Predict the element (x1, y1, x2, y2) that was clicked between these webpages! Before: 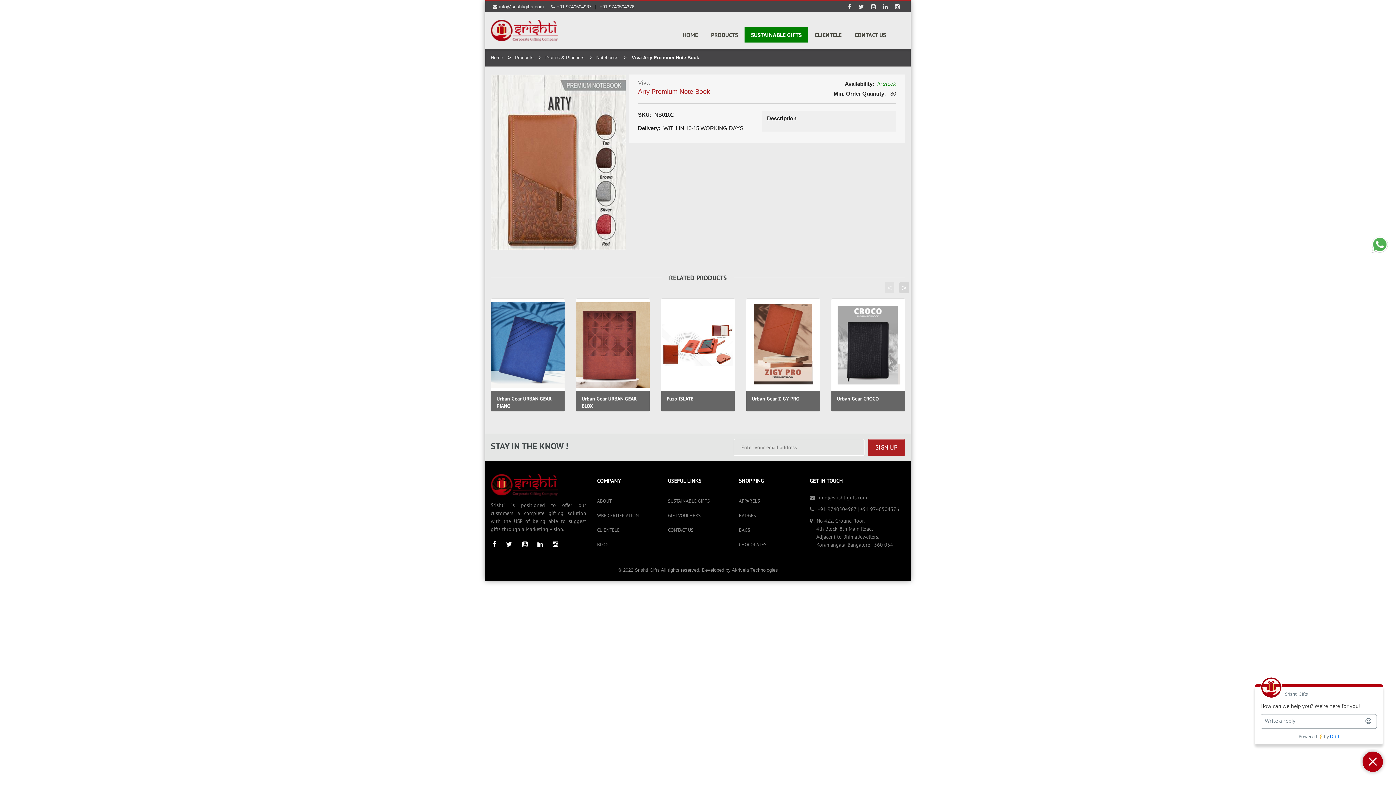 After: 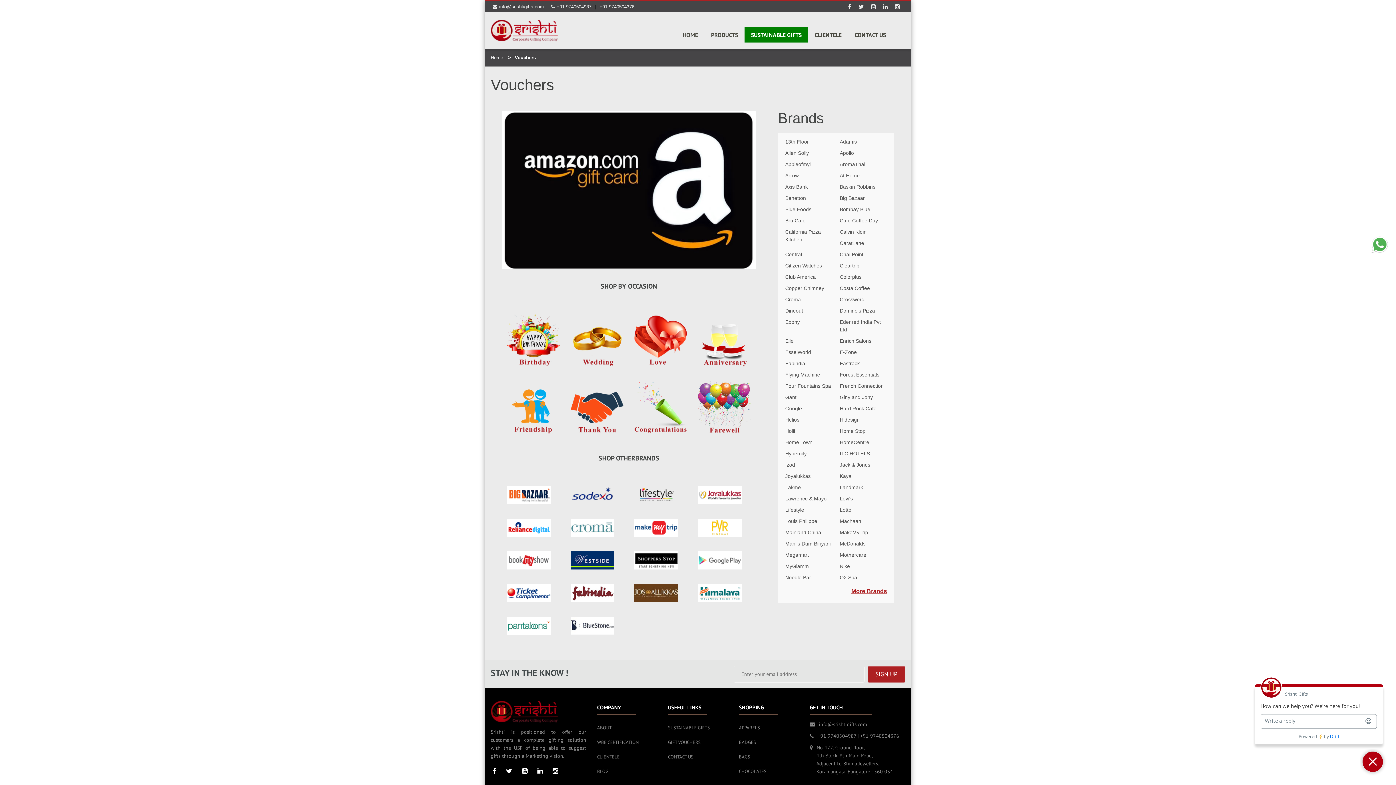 Action: bbox: (668, 512, 700, 518) label: GIFT VOUCHERS